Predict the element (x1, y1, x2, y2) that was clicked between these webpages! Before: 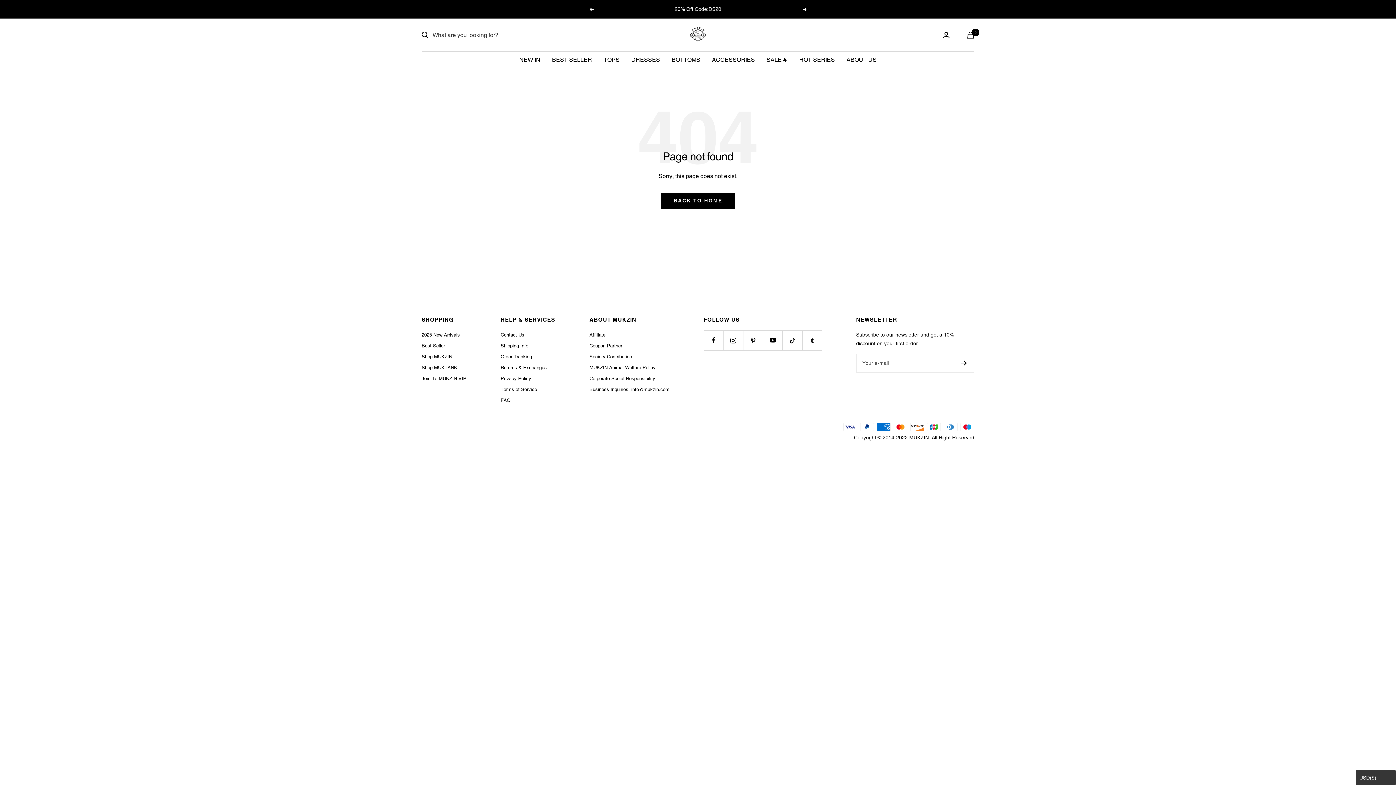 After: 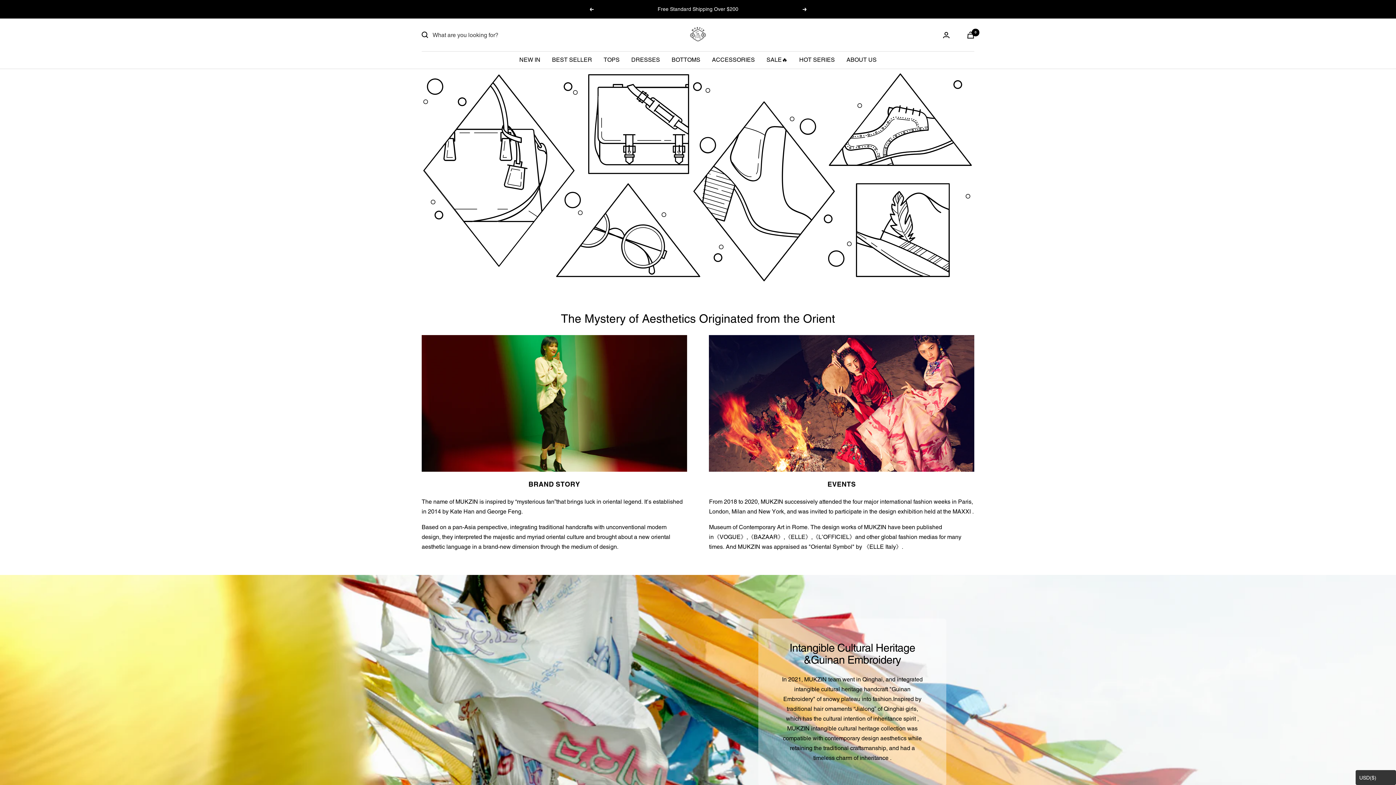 Action: label: ABOUT US bbox: (846, 54, 876, 64)